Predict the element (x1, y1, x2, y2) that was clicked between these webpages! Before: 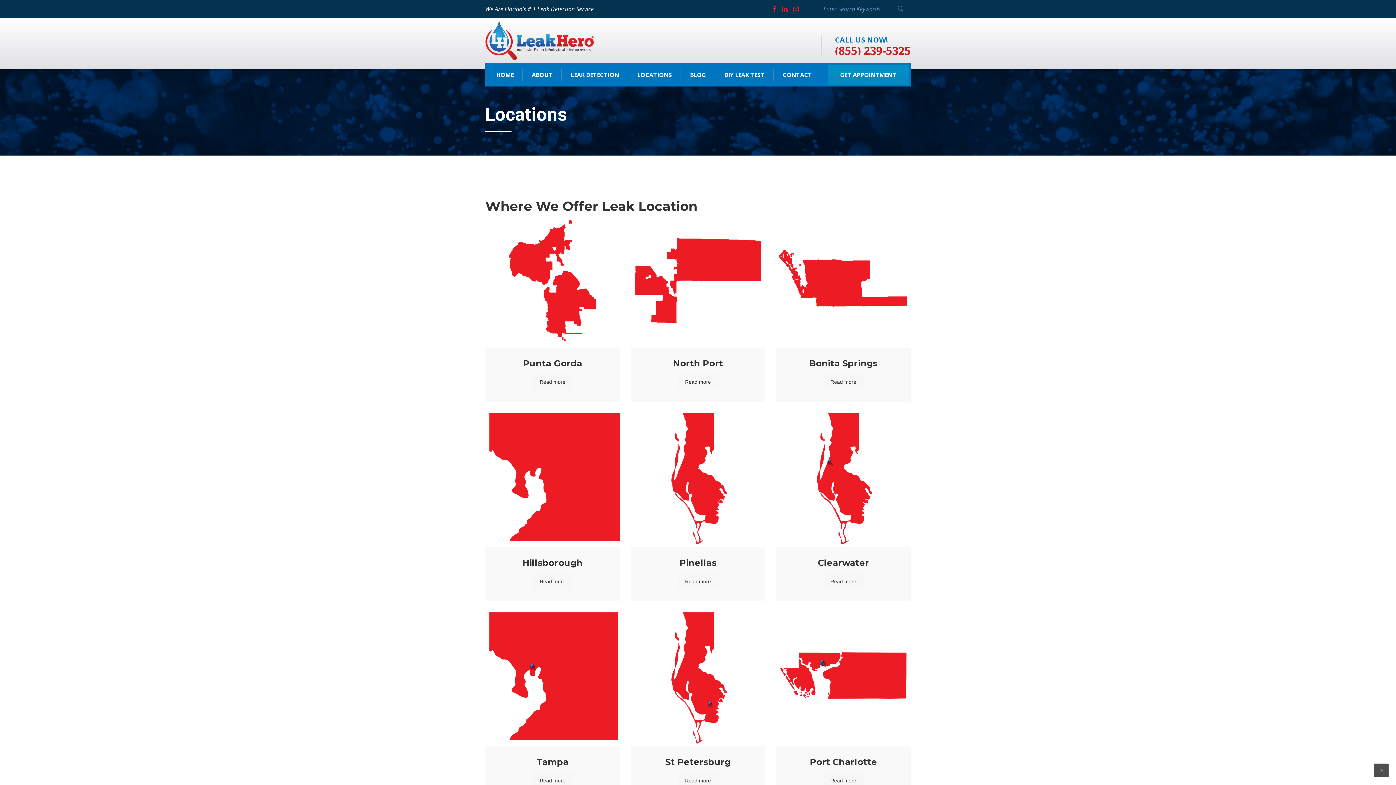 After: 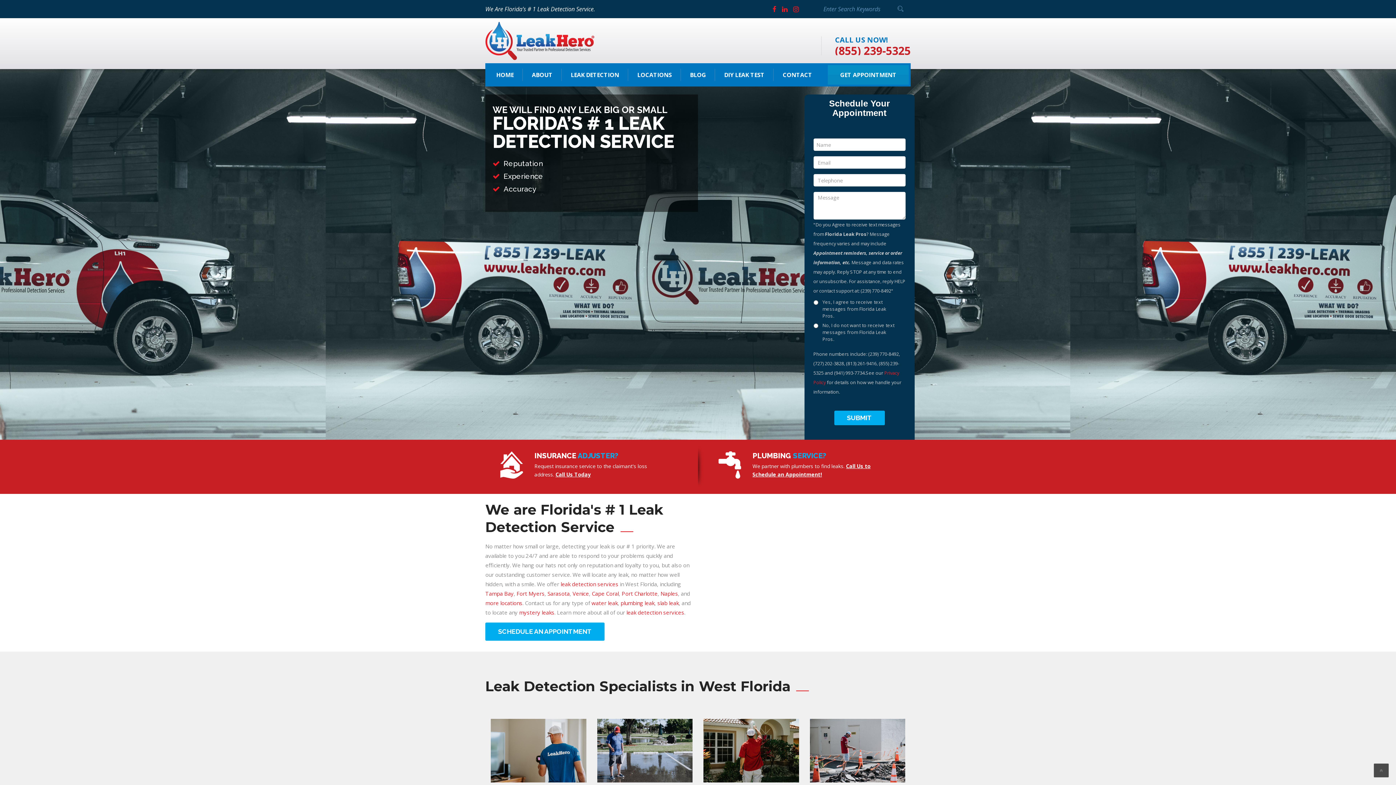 Action: label: HOME bbox: (487, 65, 522, 84)